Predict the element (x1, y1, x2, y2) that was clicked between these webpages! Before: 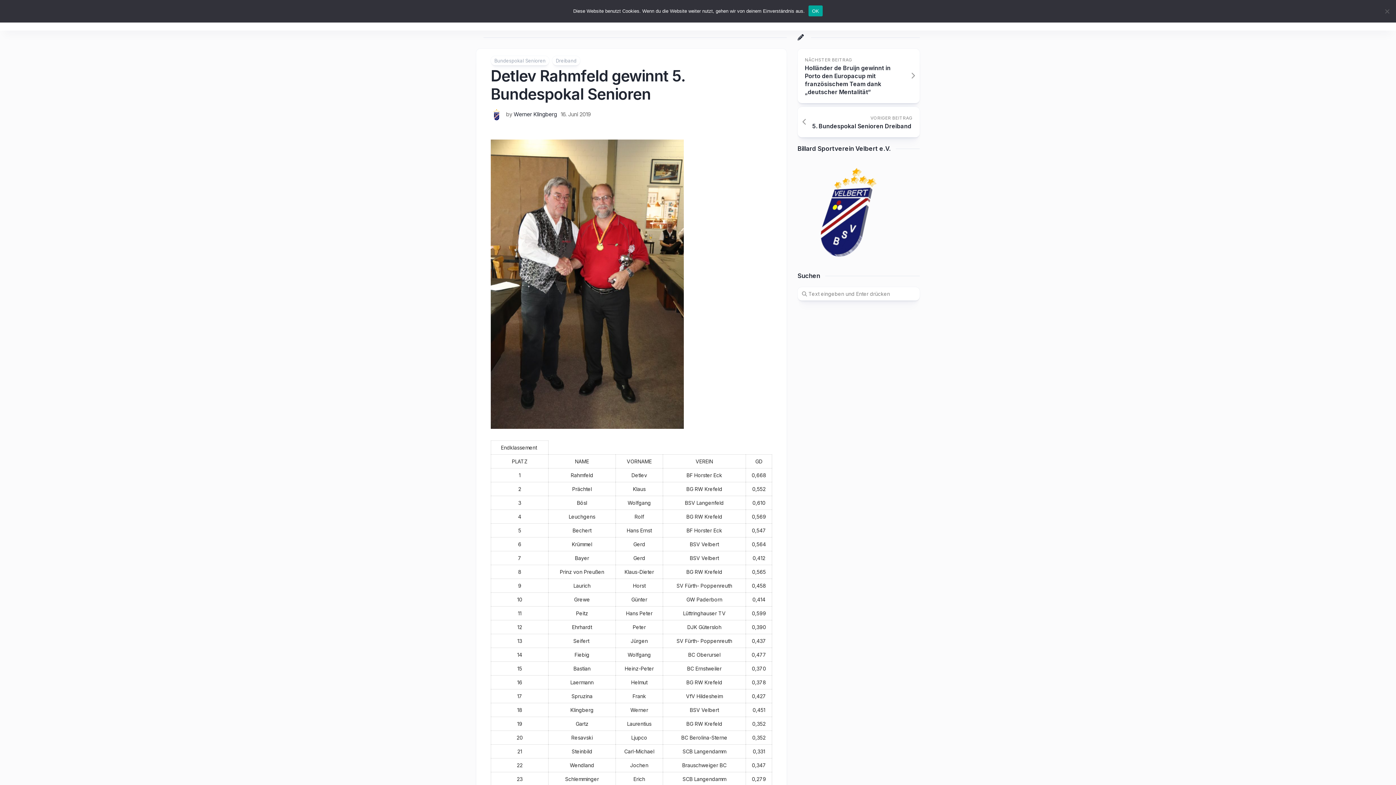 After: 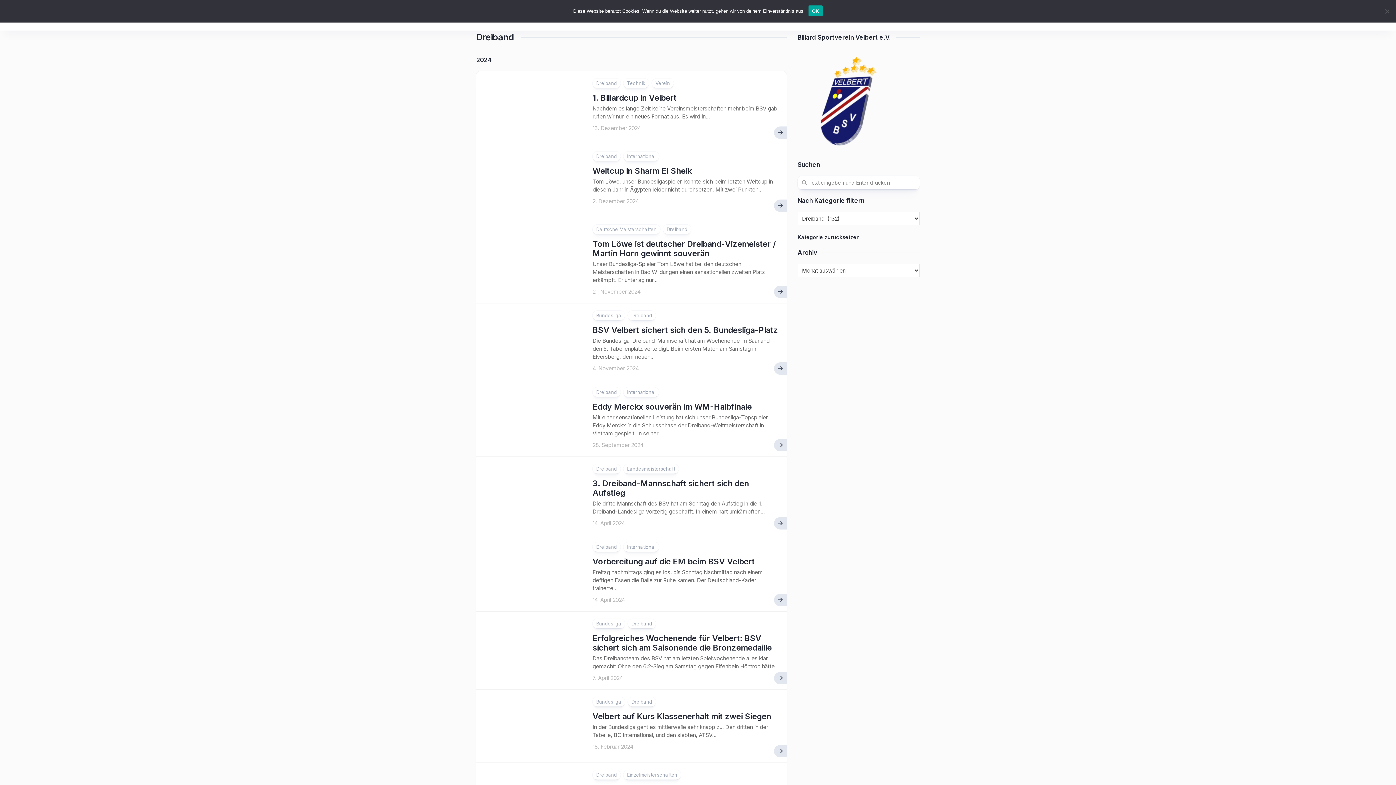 Action: label: Dreiband bbox: (552, 56, 580, 65)